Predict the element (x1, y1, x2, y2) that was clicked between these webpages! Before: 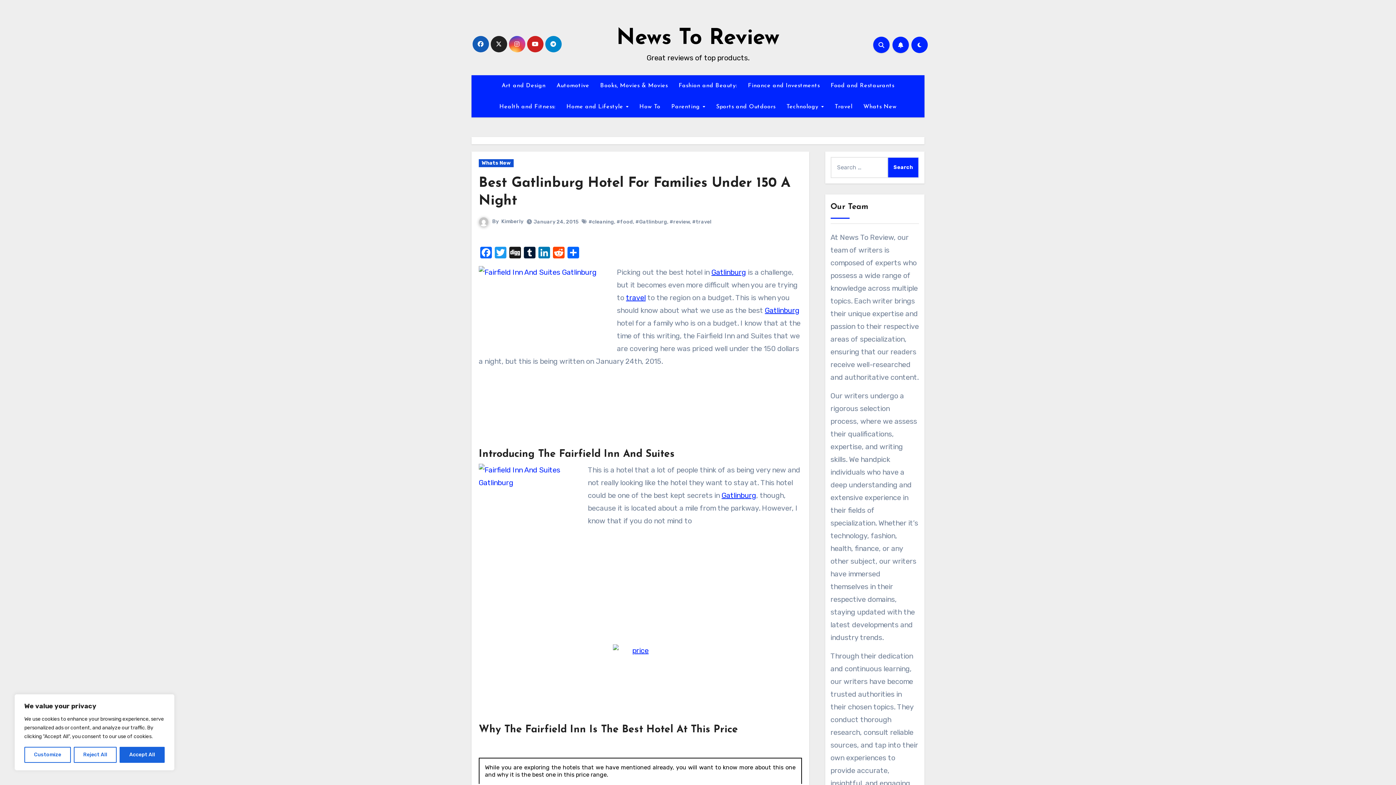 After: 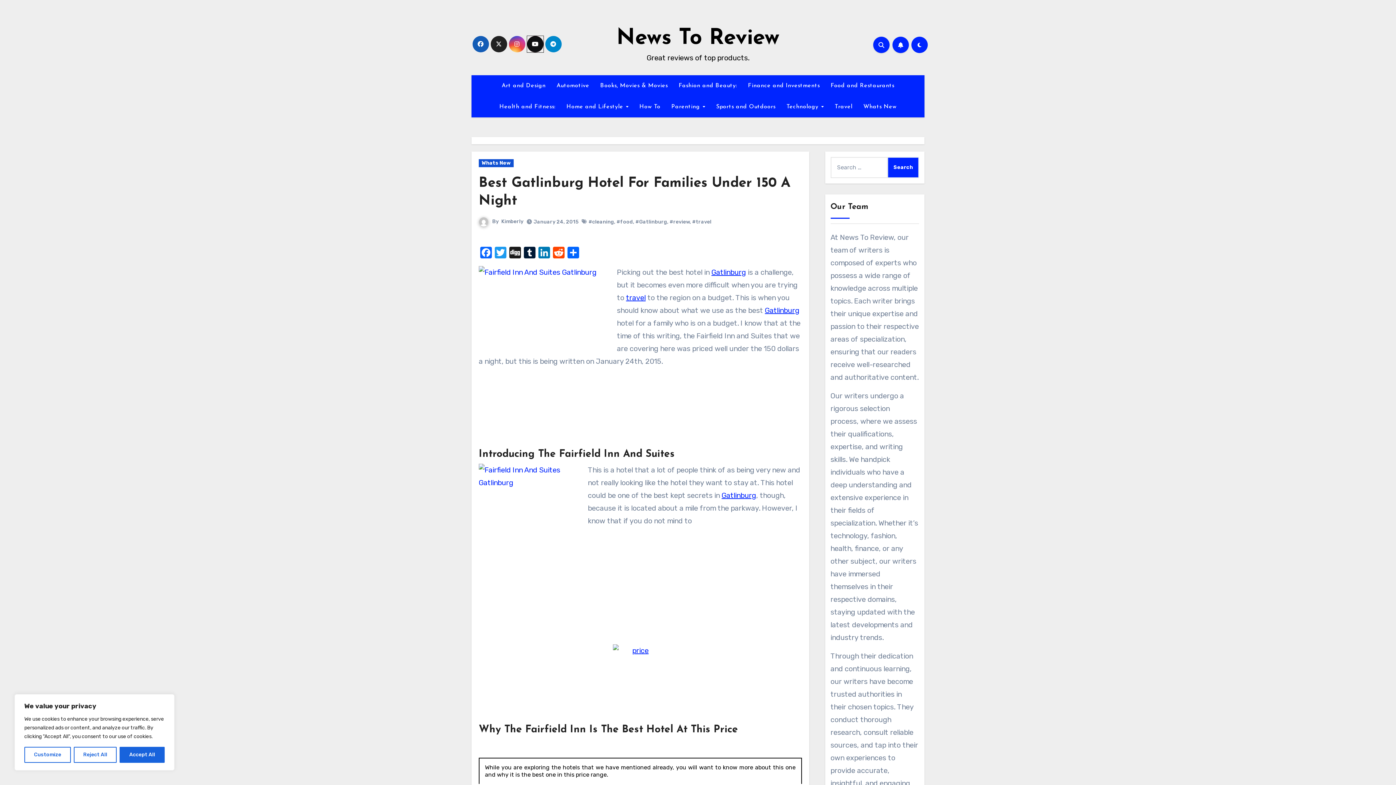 Action: bbox: (527, 35, 543, 52)